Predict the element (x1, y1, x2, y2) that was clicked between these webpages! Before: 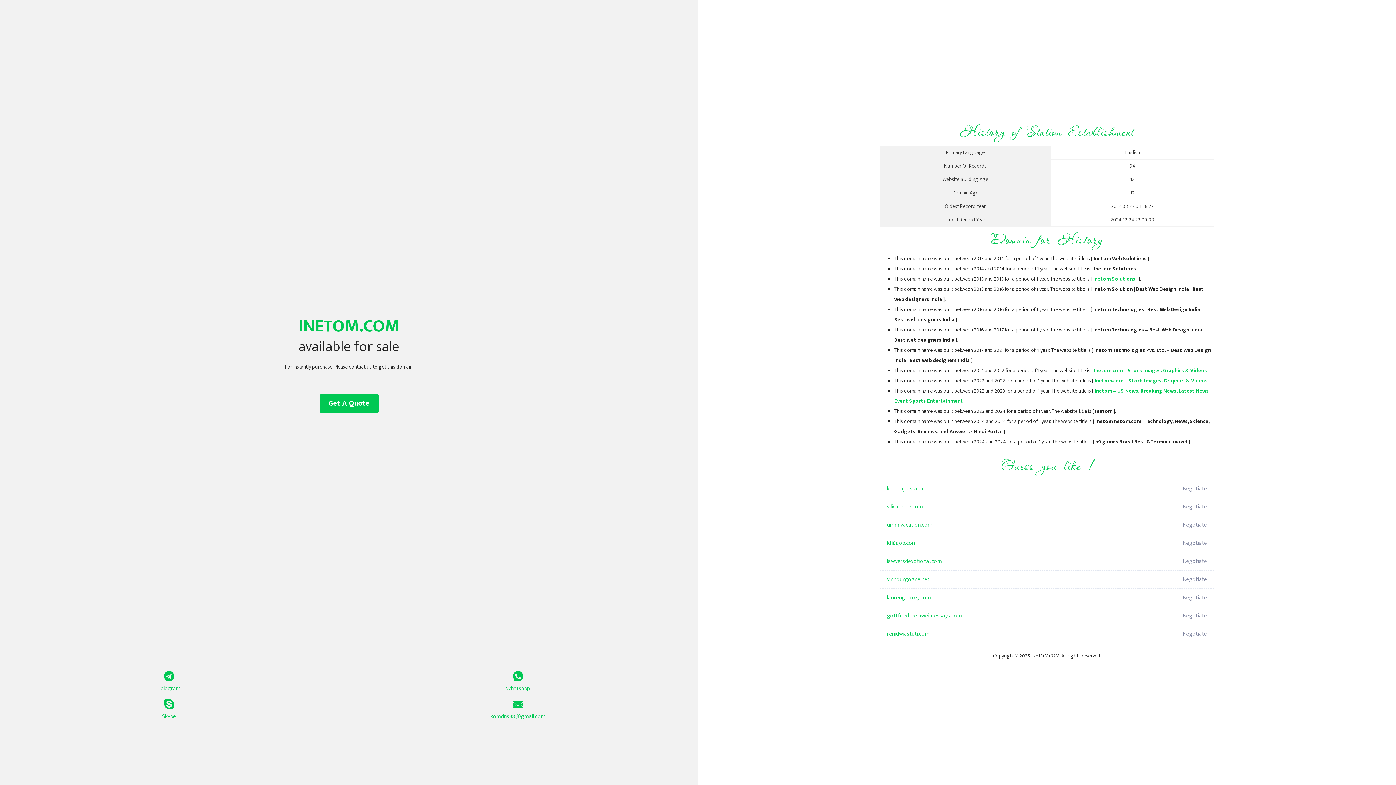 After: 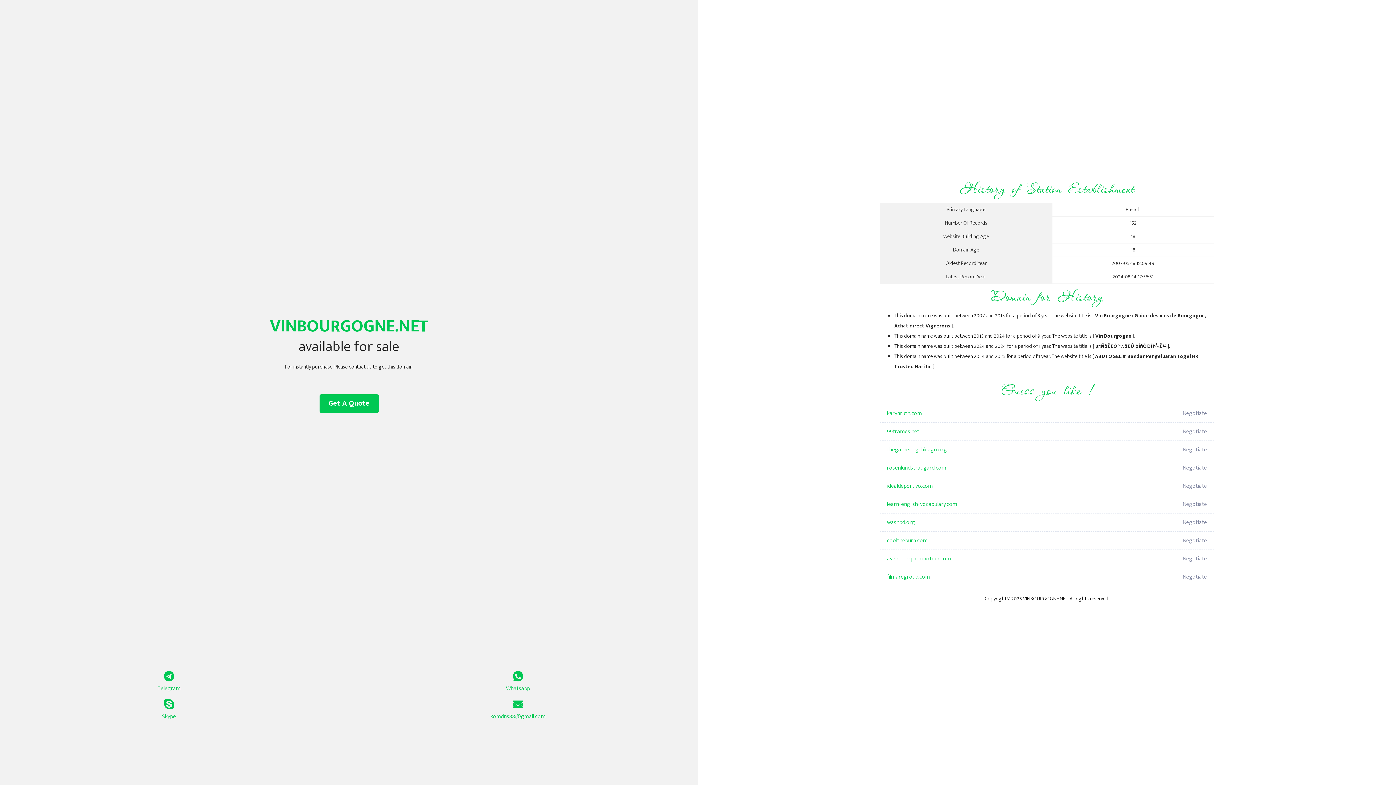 Action: label: vinbourgogne.net bbox: (887, 570, 1098, 589)